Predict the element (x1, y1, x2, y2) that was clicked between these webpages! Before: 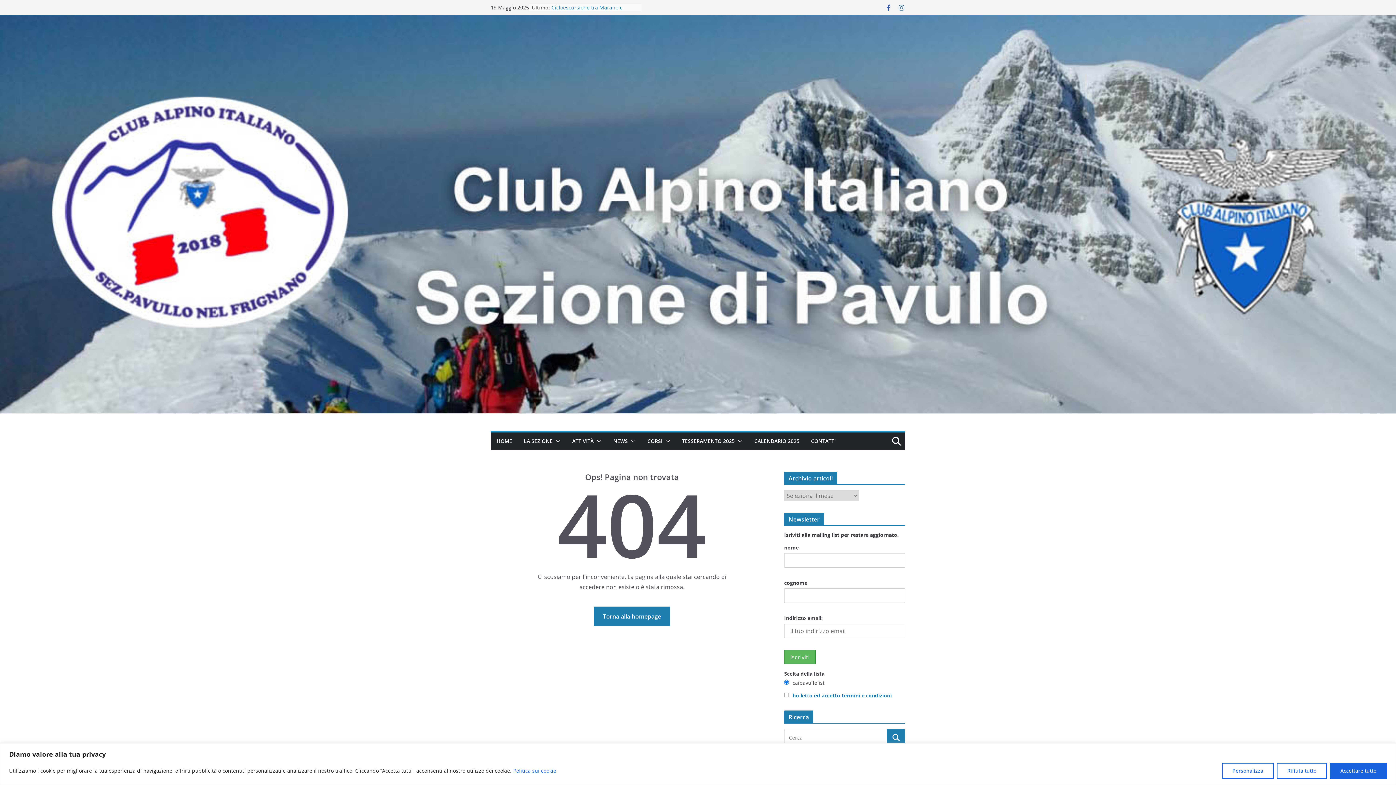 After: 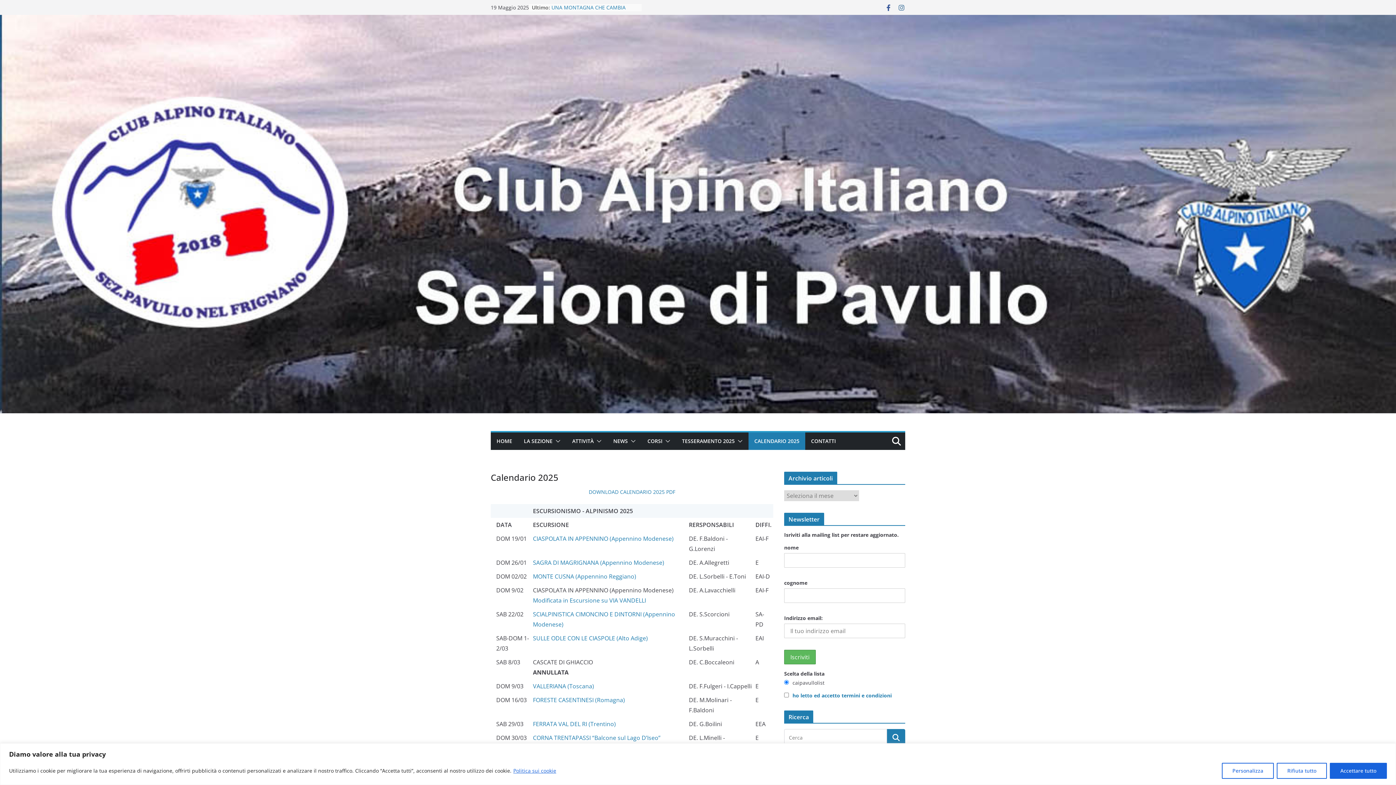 Action: bbox: (754, 436, 799, 446) label: CALENDARIO 2025